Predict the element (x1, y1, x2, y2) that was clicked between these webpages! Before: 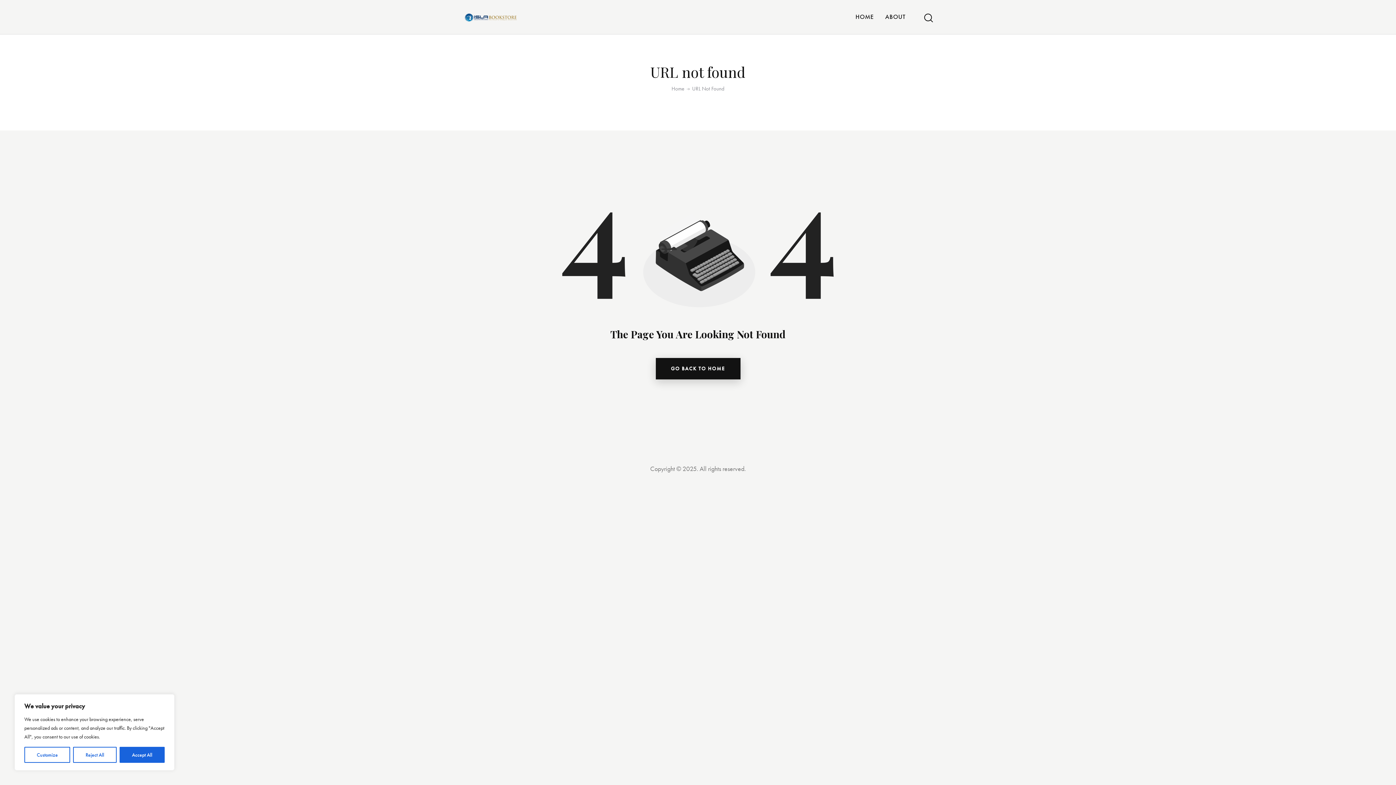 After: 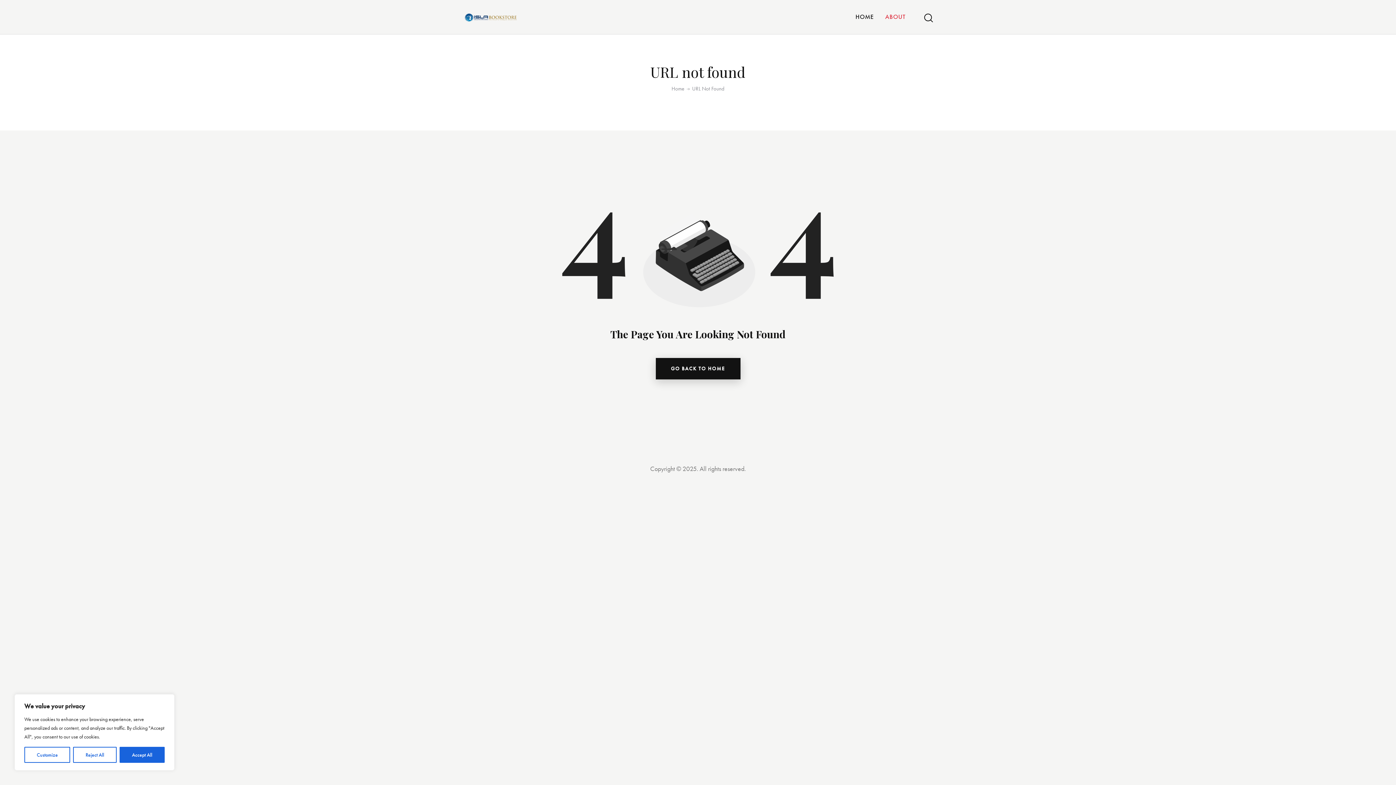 Action: label: ABOUT bbox: (879, 8, 911, 25)